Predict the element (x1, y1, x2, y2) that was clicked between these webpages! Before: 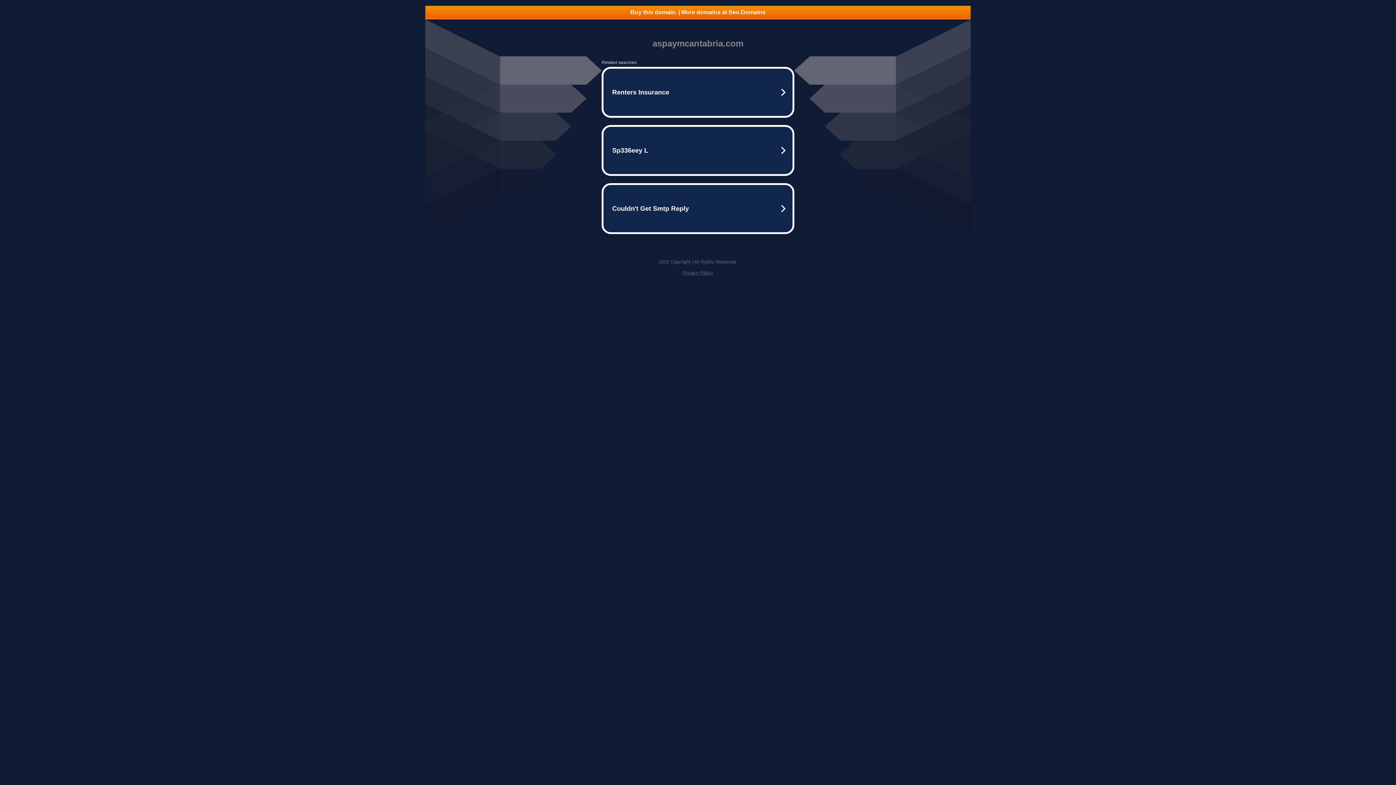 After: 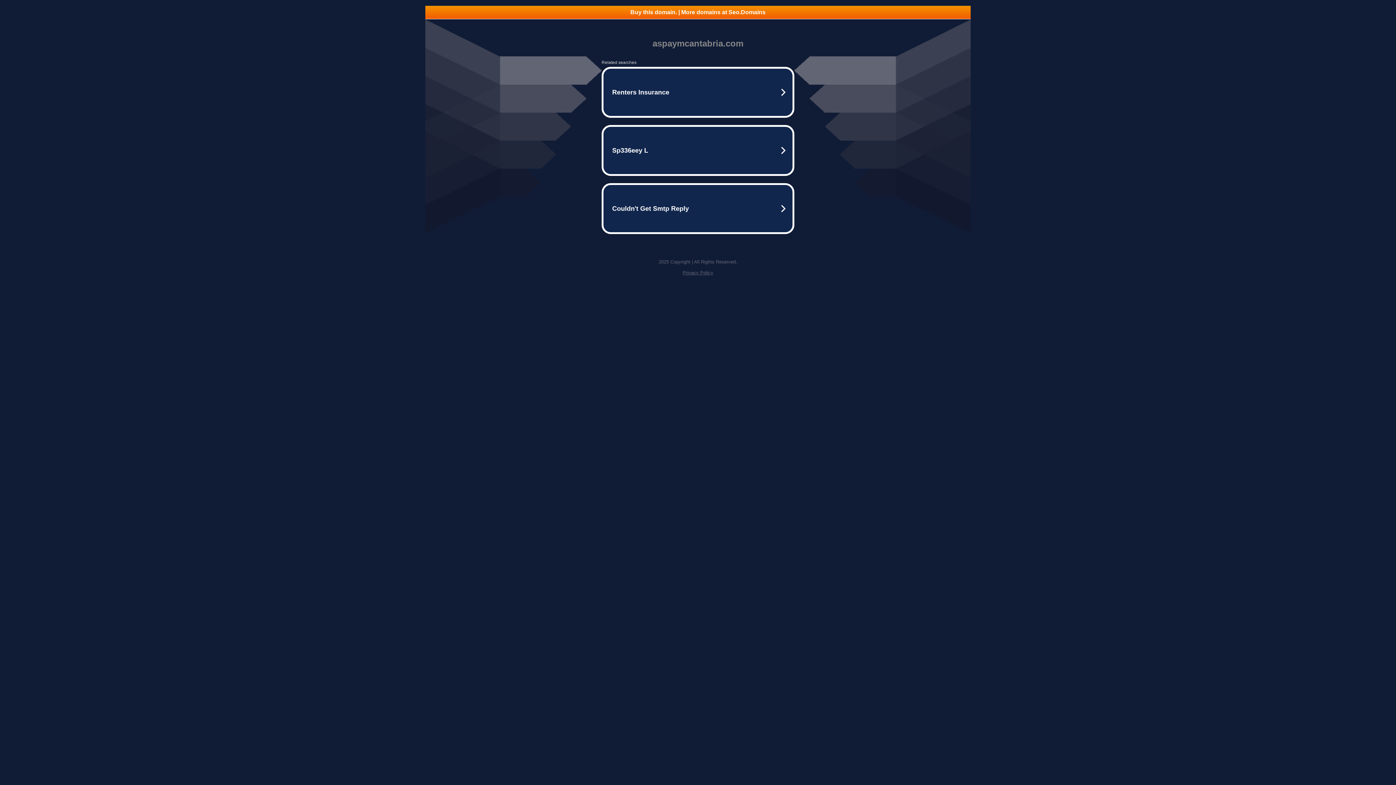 Action: bbox: (682, 270, 713, 275) label: Privacy Policy